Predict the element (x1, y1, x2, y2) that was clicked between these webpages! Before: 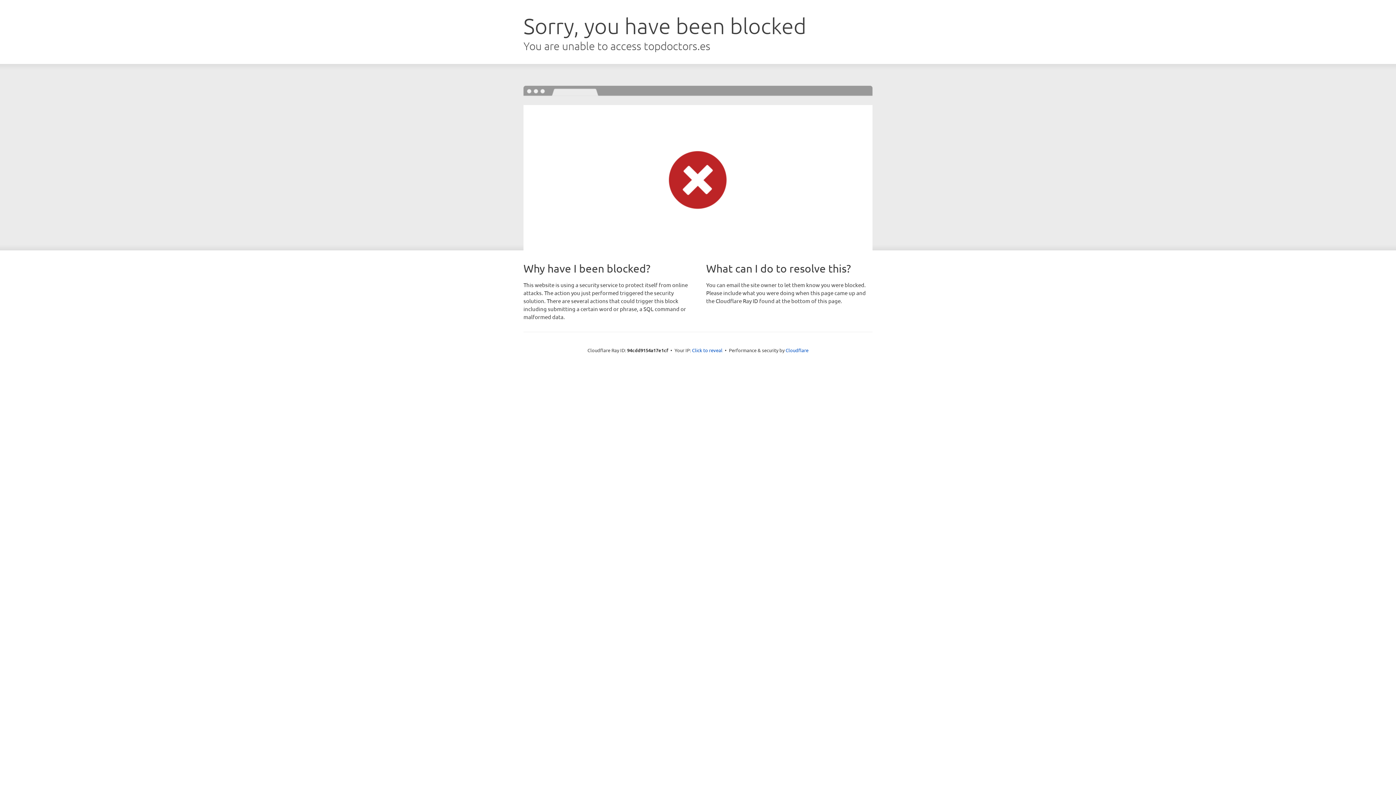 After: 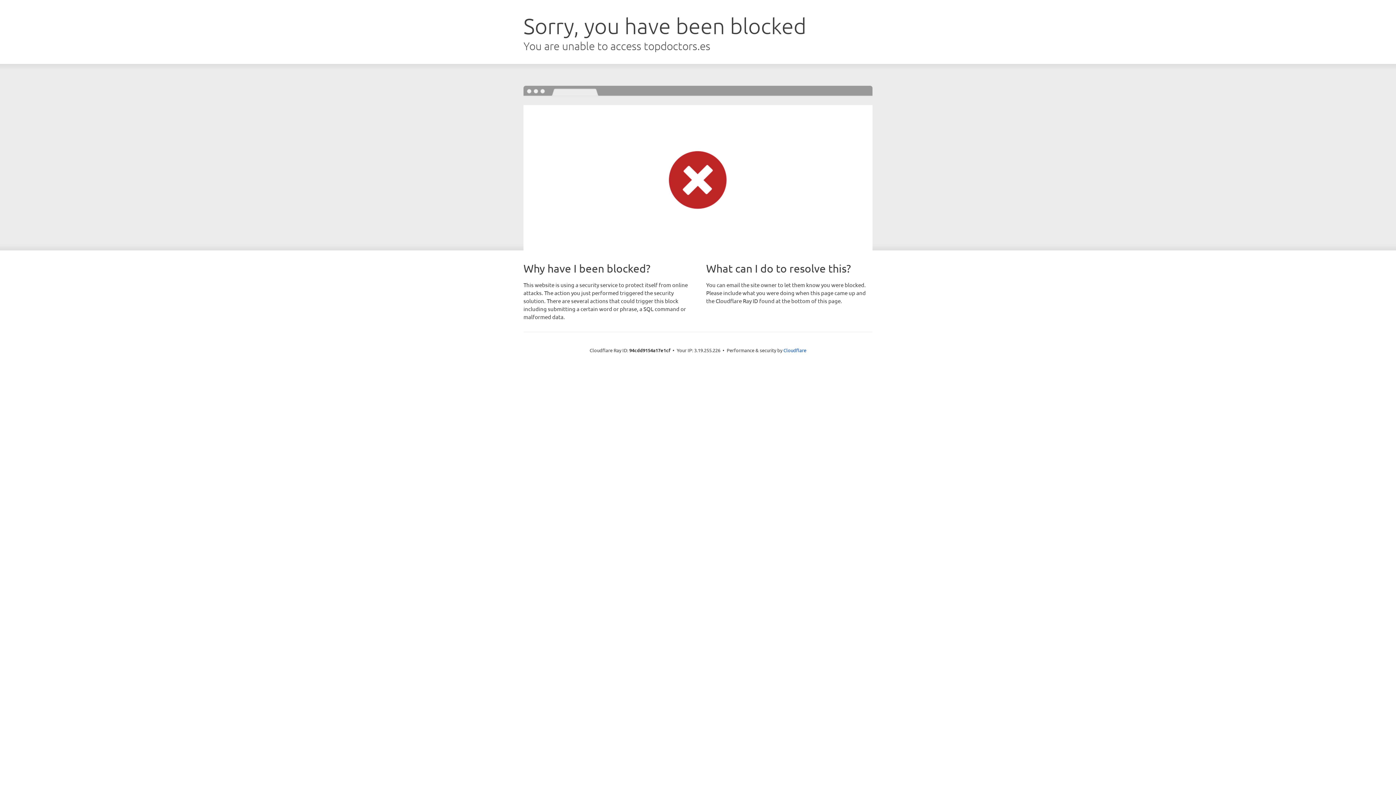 Action: label: Click to reveal bbox: (692, 346, 722, 353)